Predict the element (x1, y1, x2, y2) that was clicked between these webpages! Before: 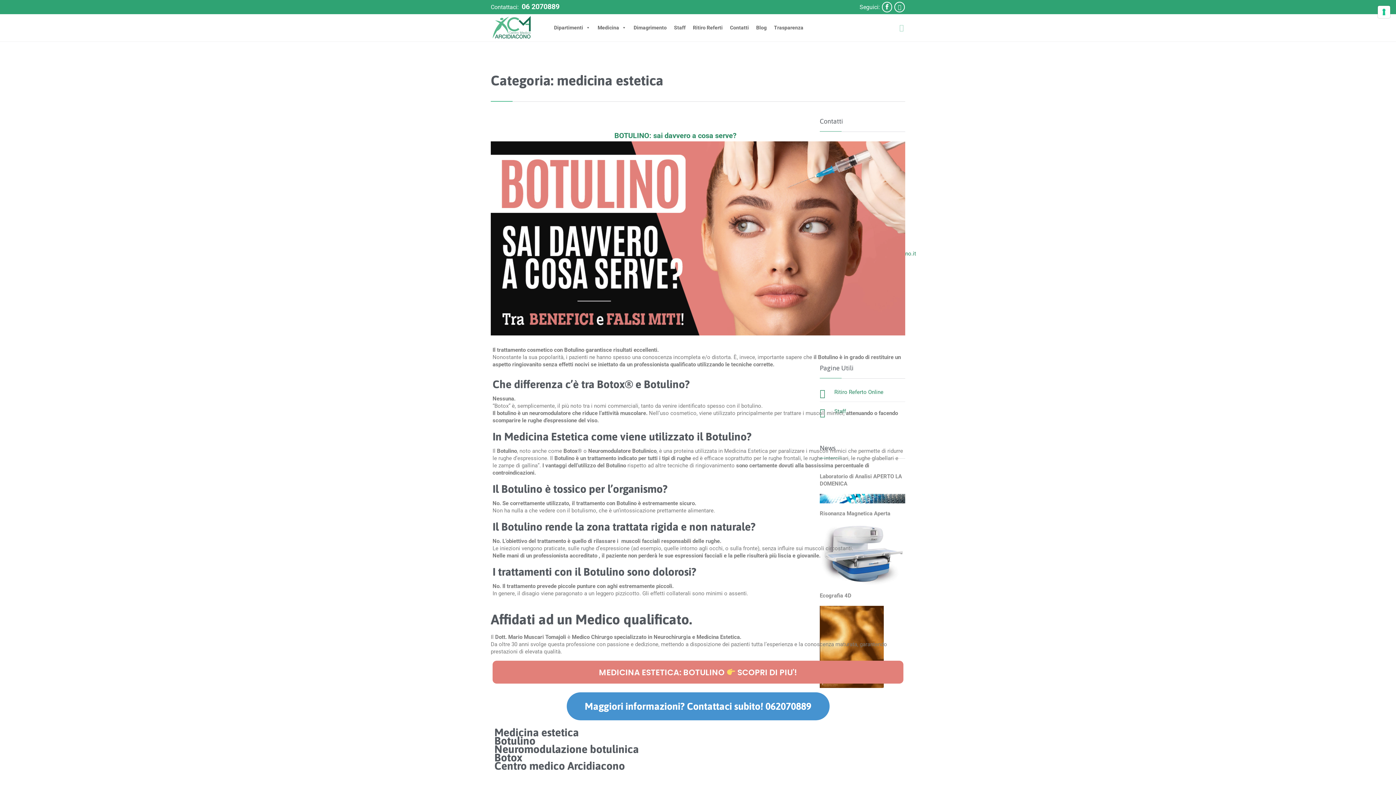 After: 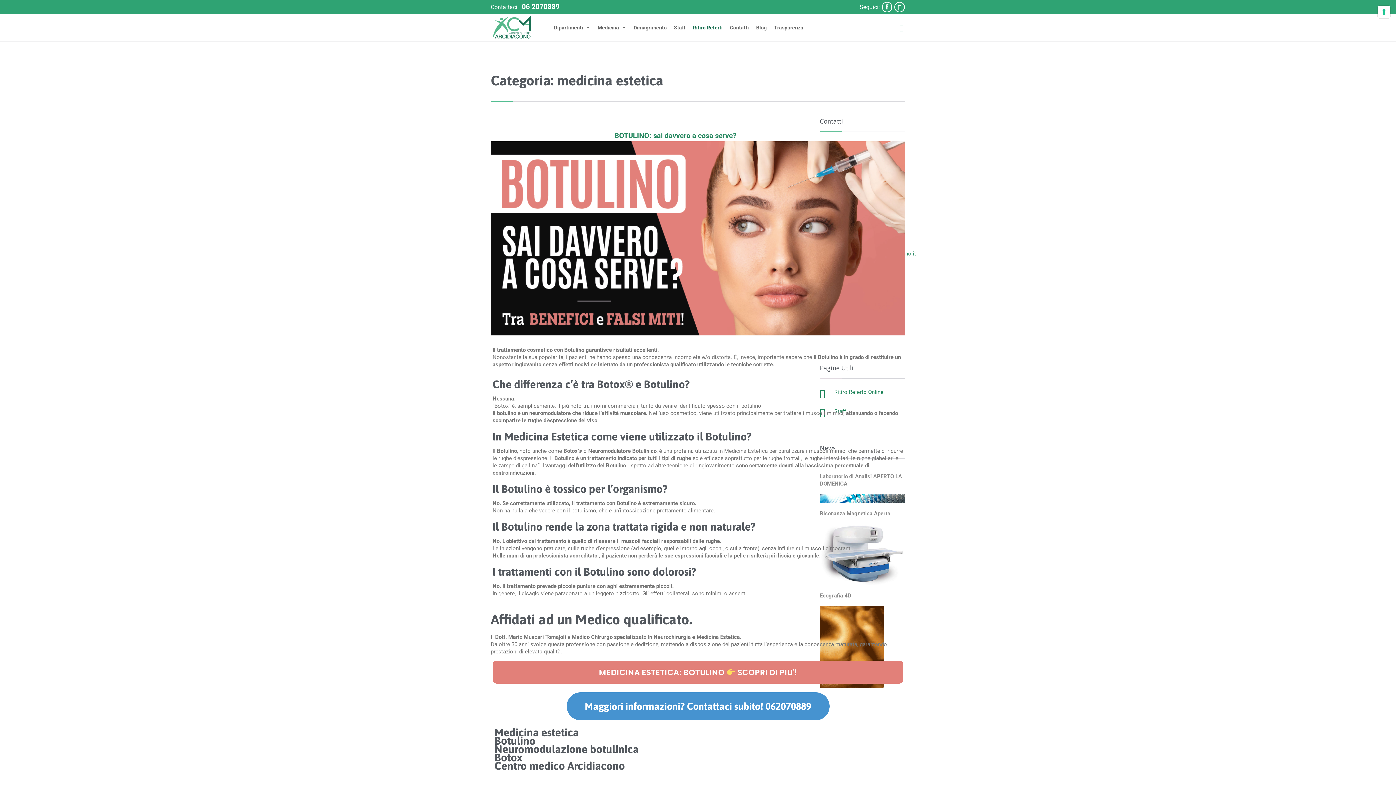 Action: bbox: (689, 20, 726, 34) label: Ritiro Referti